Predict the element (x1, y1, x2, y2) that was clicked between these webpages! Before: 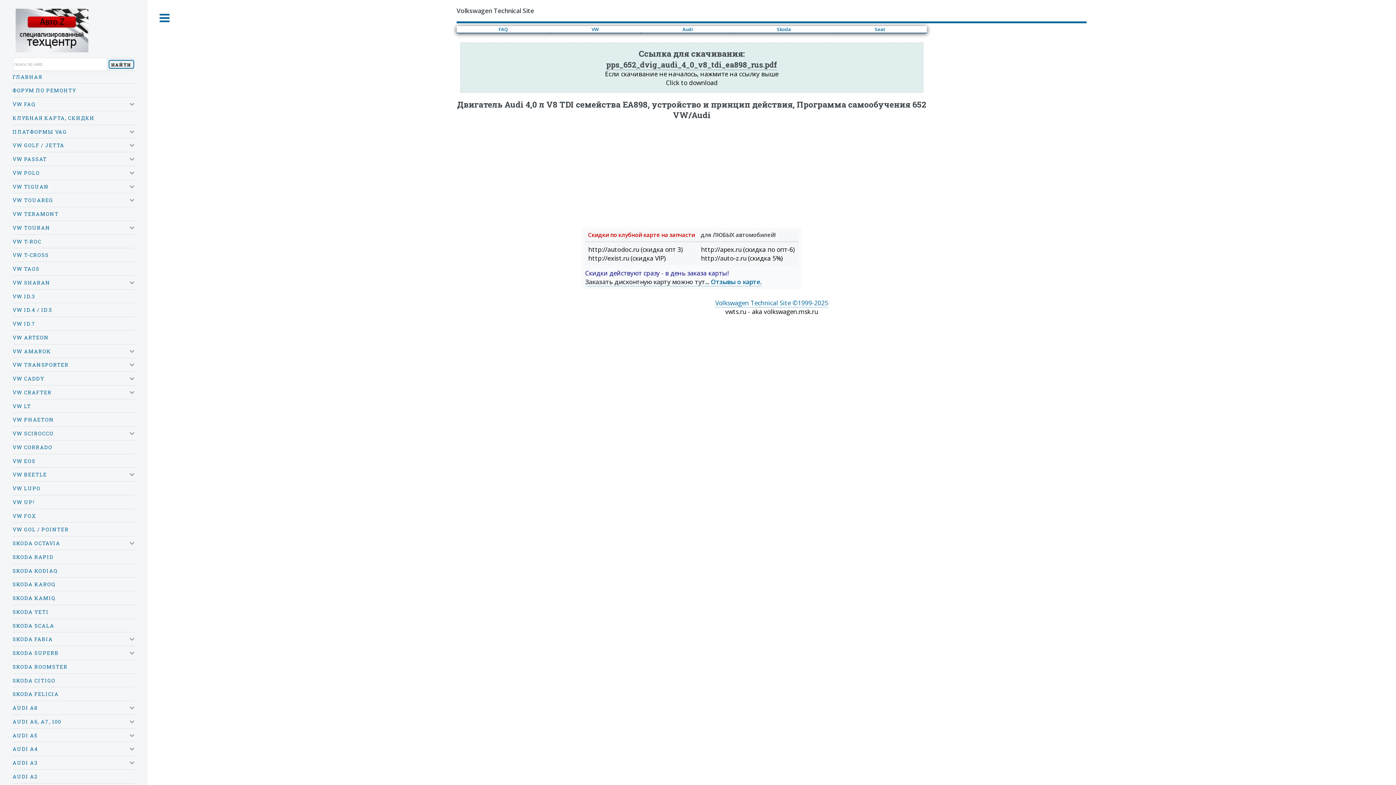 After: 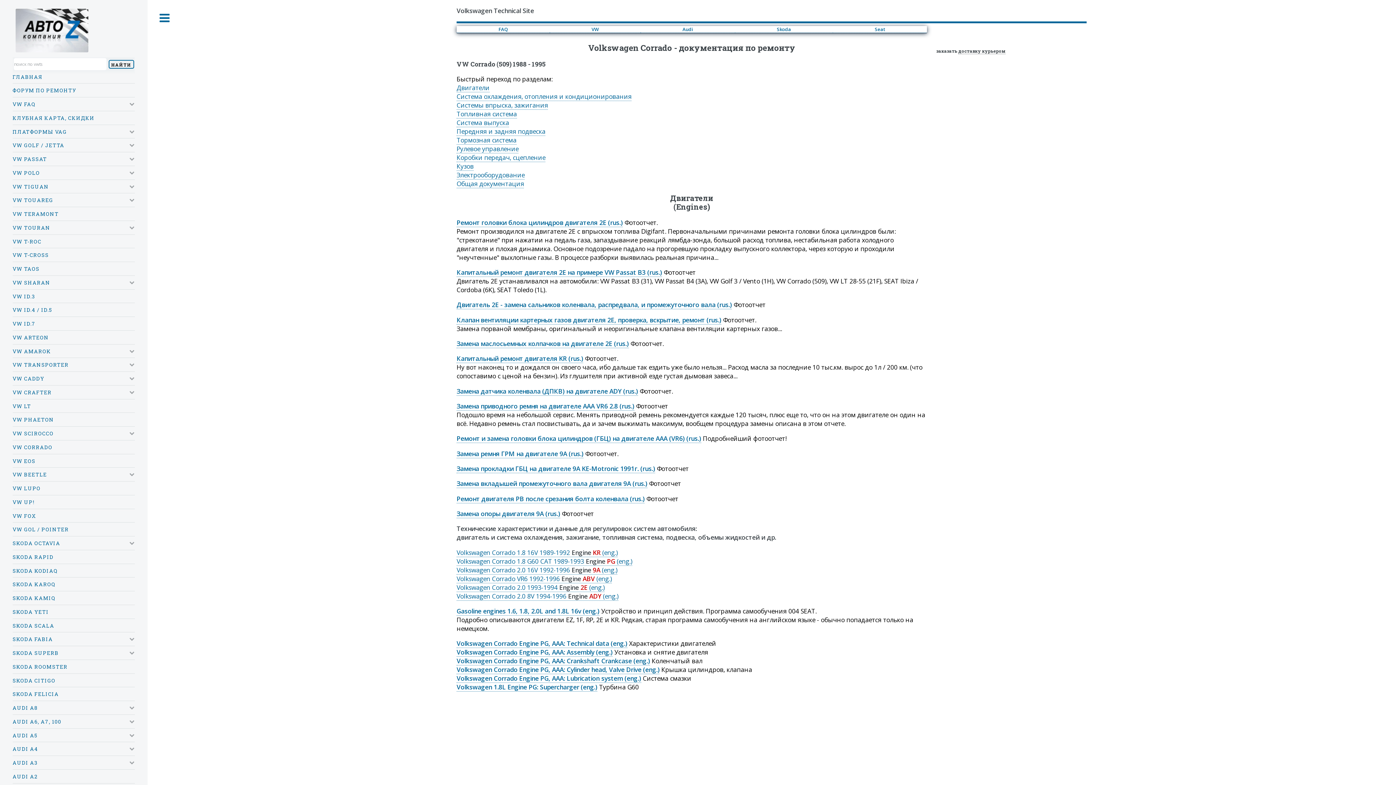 Action: label: VW CORRADO bbox: (12, 442, 134, 452)